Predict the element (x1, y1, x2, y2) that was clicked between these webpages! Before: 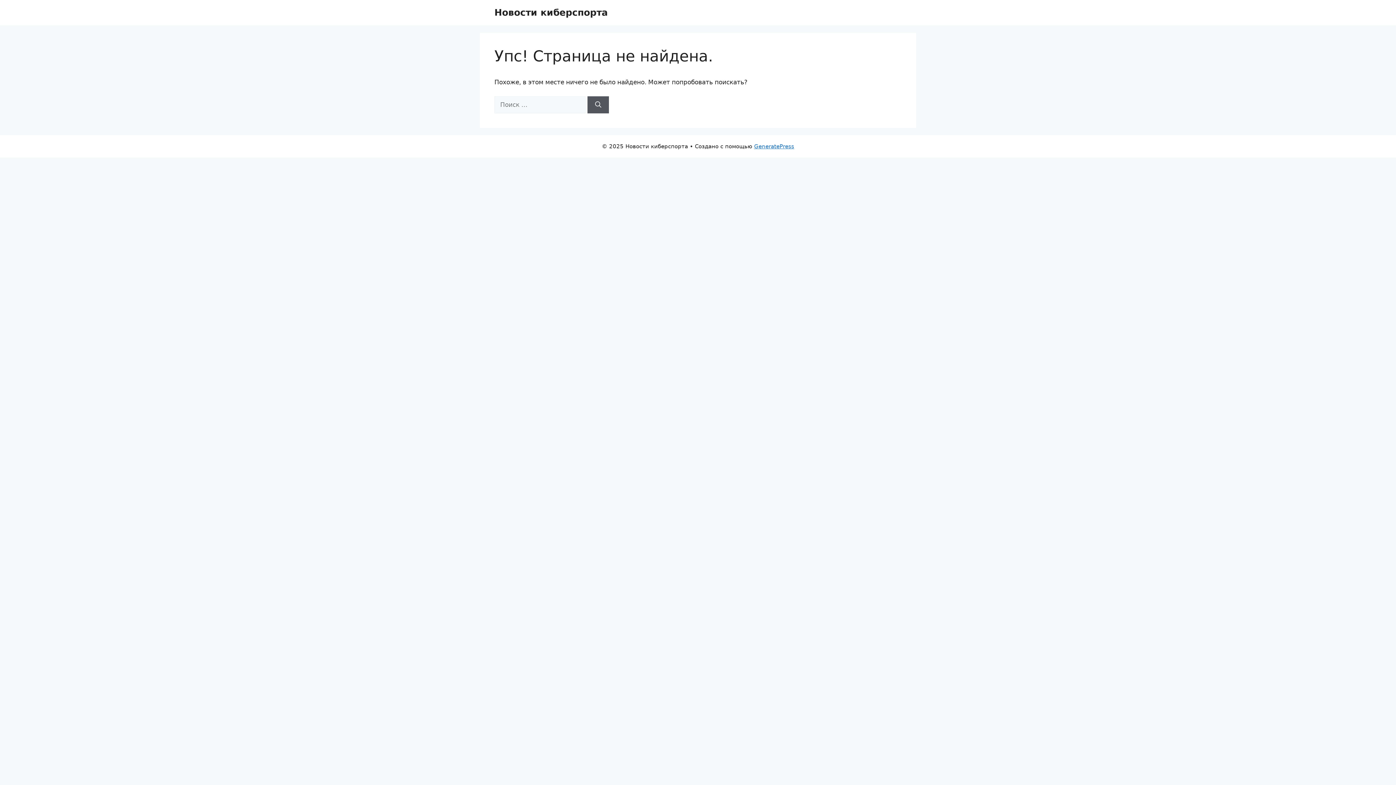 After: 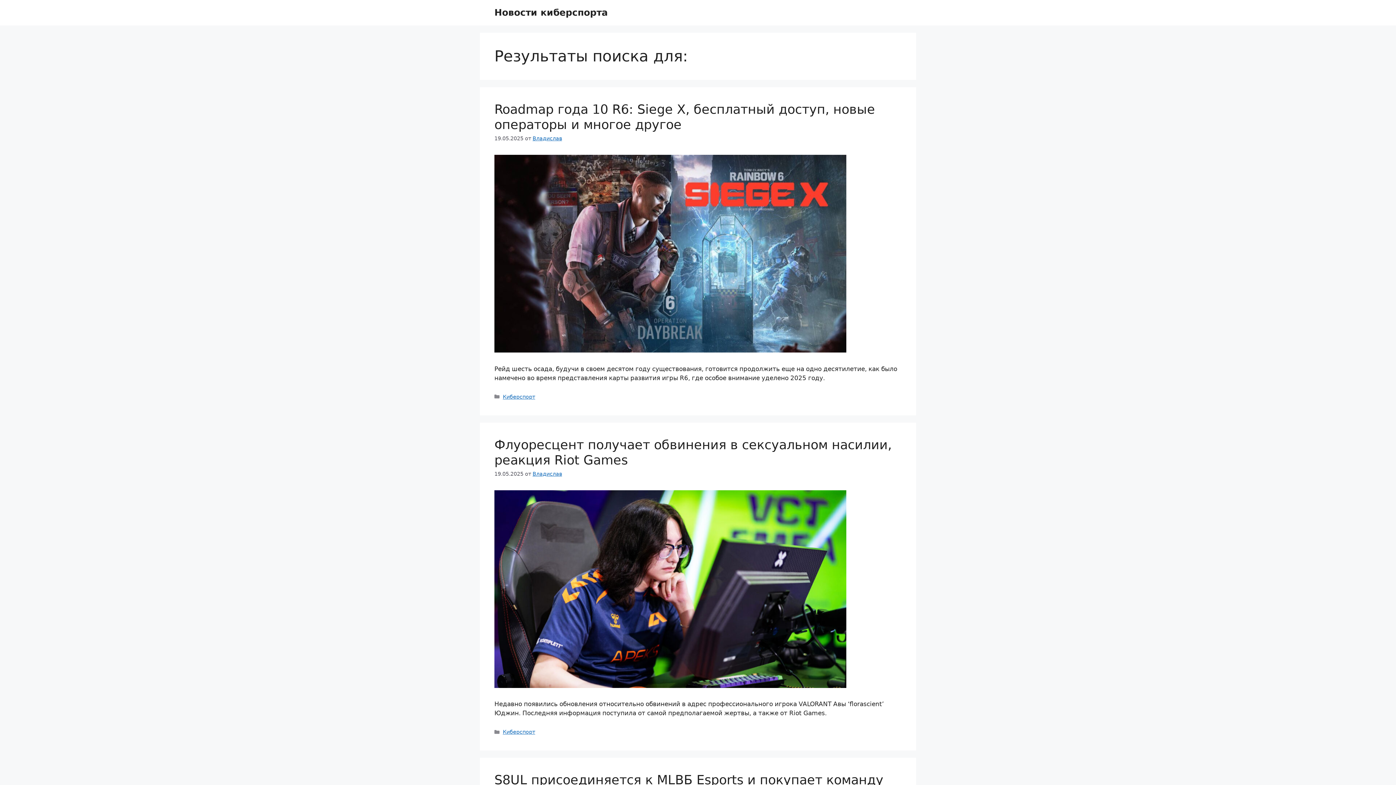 Action: bbox: (587, 96, 609, 113) label: Найти